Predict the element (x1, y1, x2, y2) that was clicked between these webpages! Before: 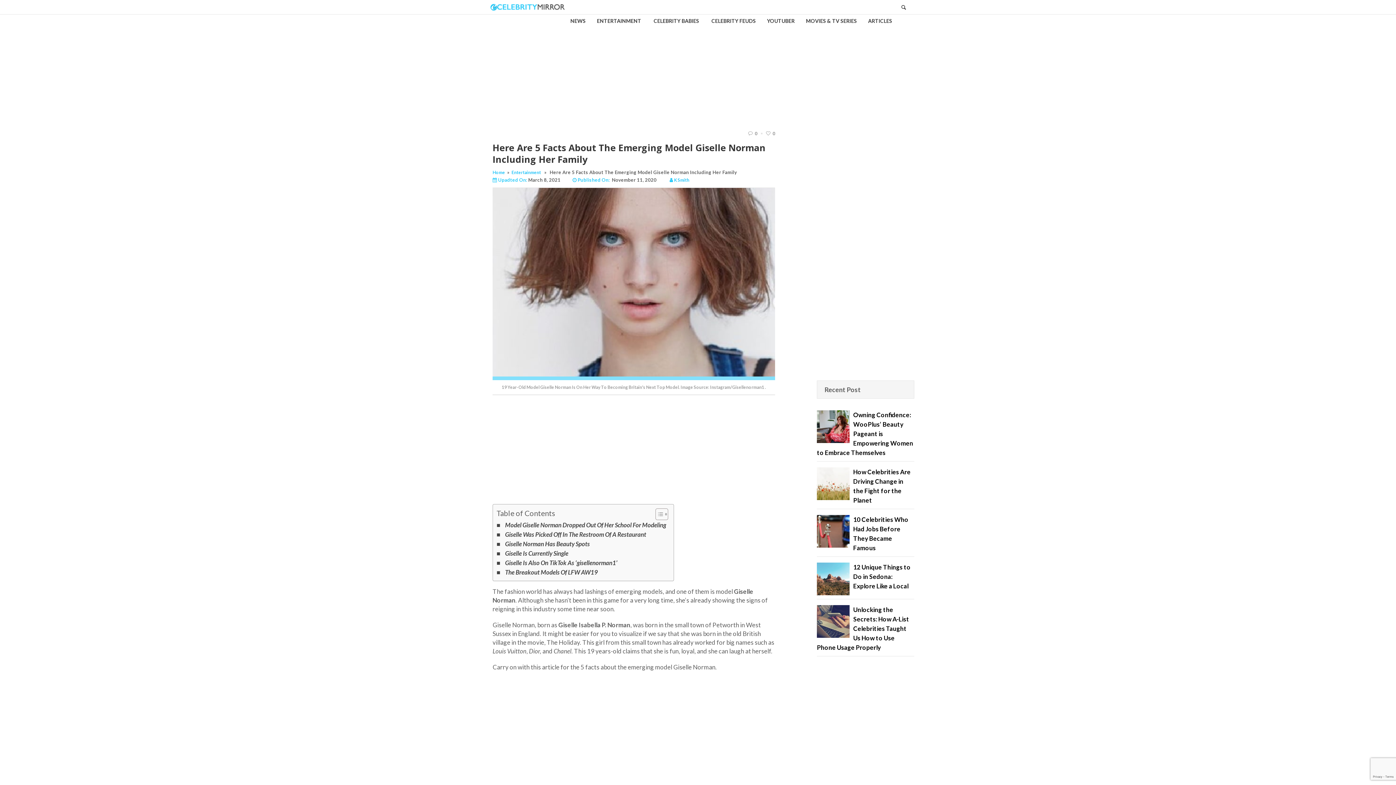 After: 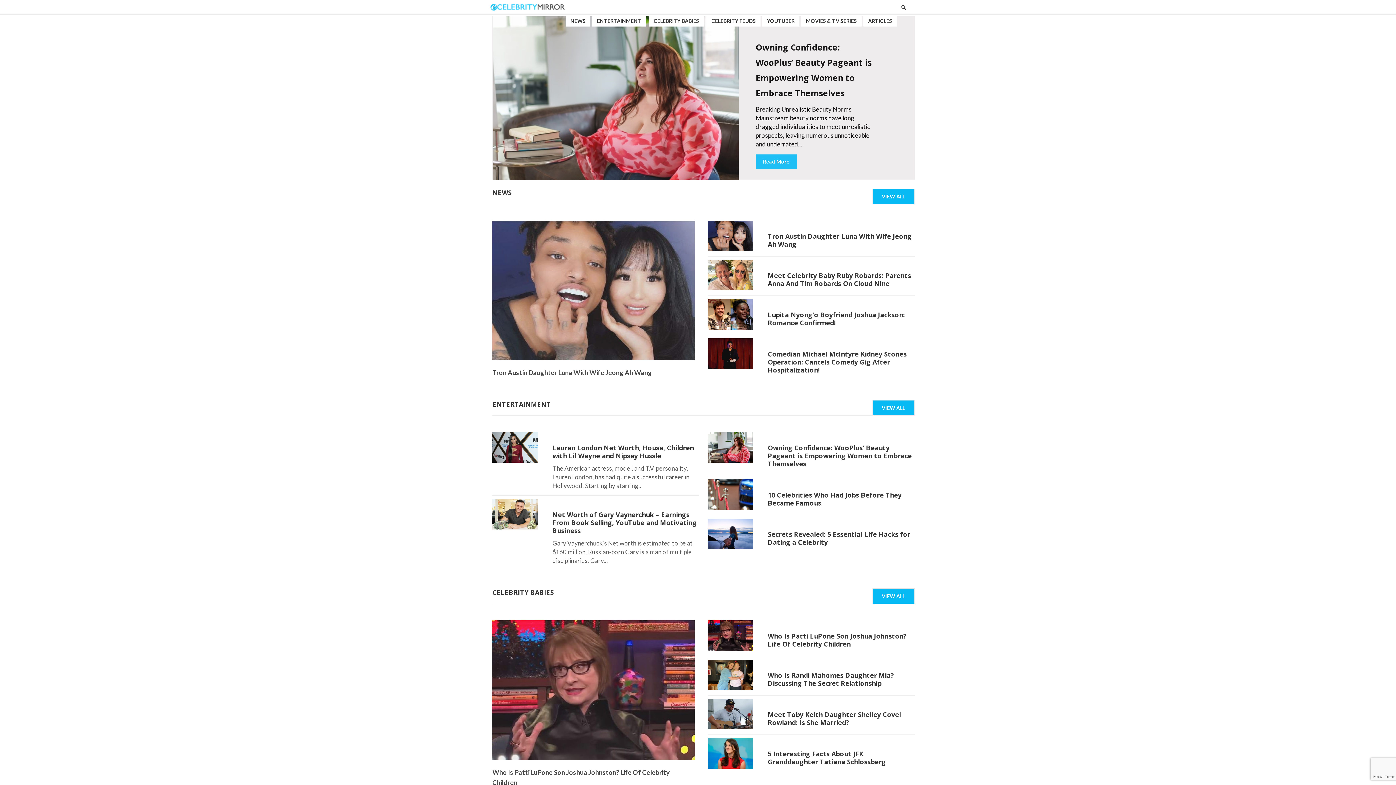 Action: bbox: (492, 169, 505, 175) label: Home